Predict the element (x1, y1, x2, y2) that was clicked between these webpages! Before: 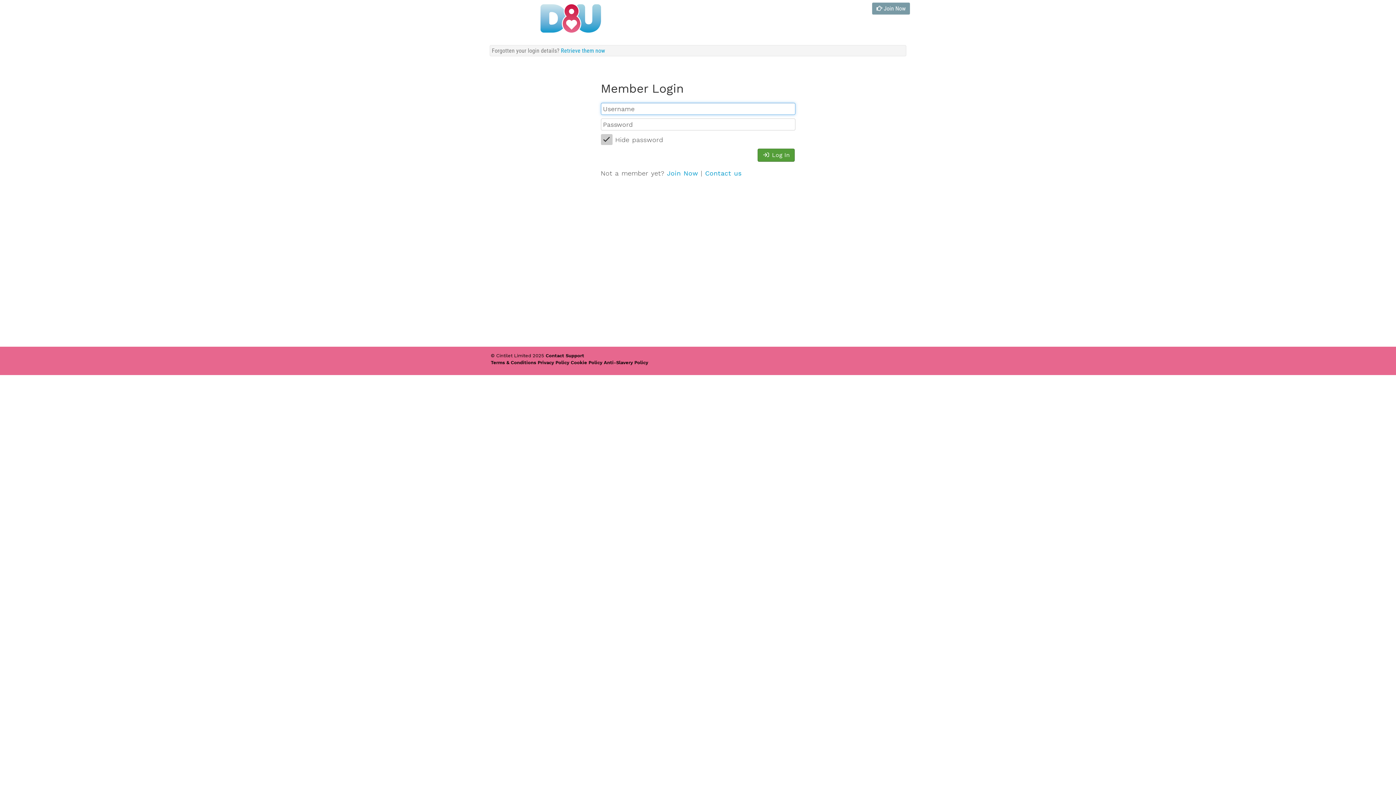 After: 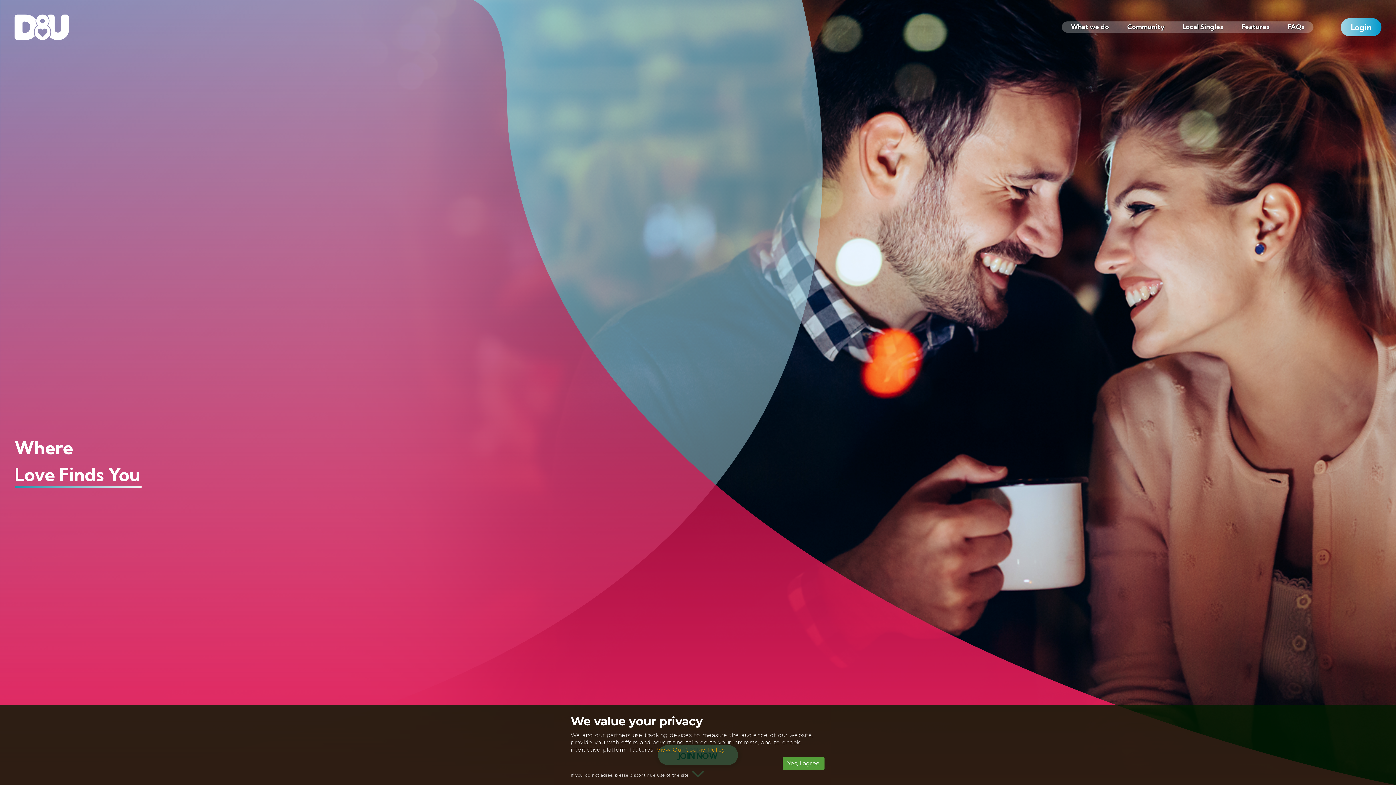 Action: bbox: (872, 2, 910, 14) label:  Join Now